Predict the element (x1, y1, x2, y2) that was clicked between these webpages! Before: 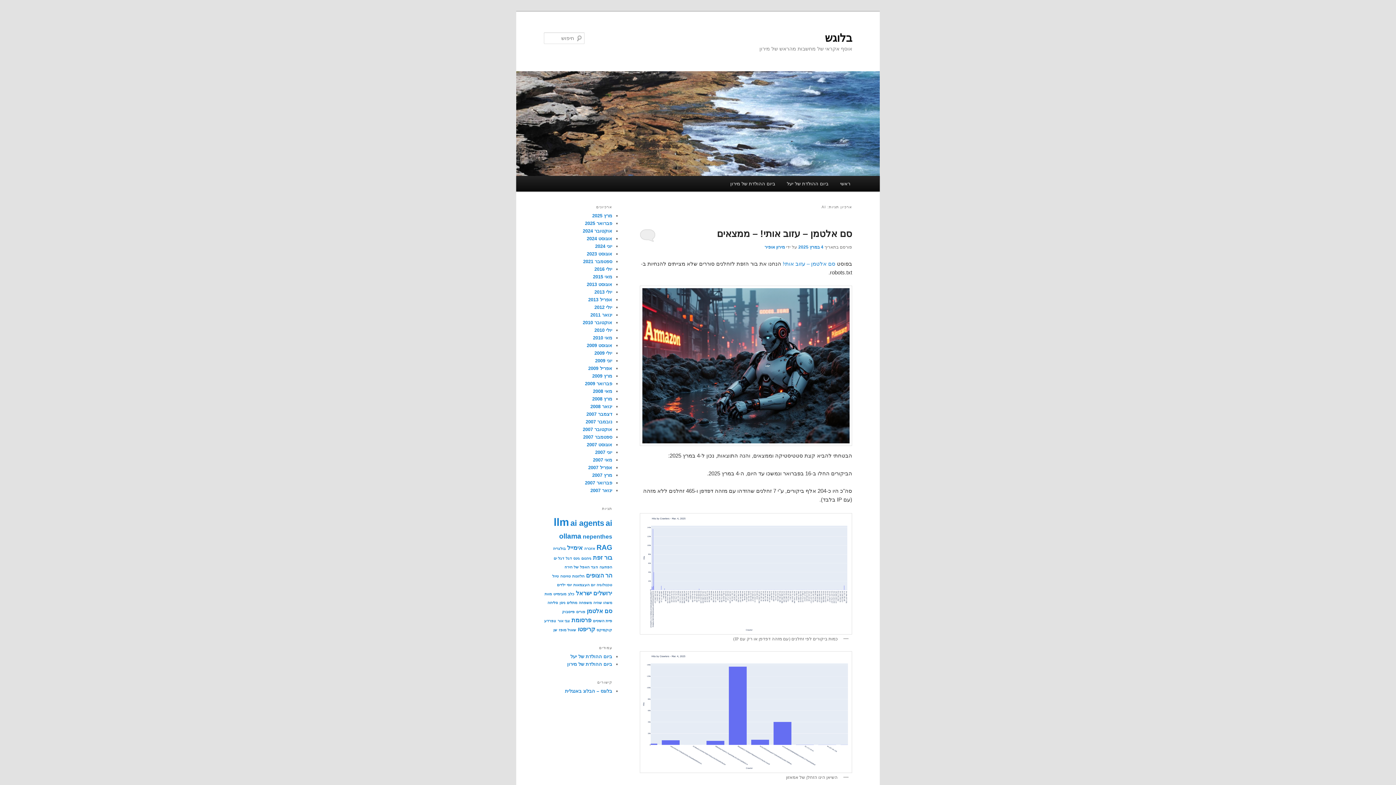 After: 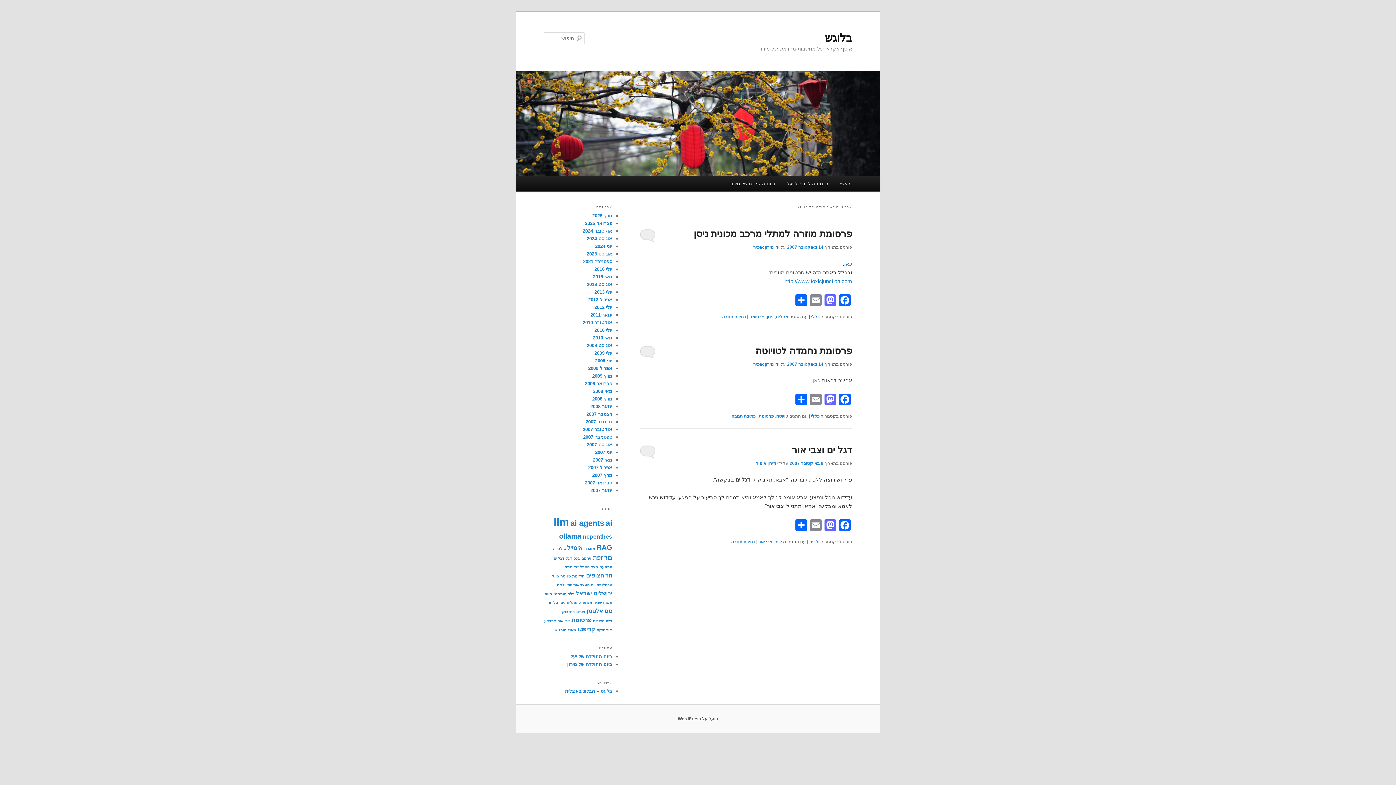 Action: bbox: (582, 427, 612, 432) label: אוקטובר 2007